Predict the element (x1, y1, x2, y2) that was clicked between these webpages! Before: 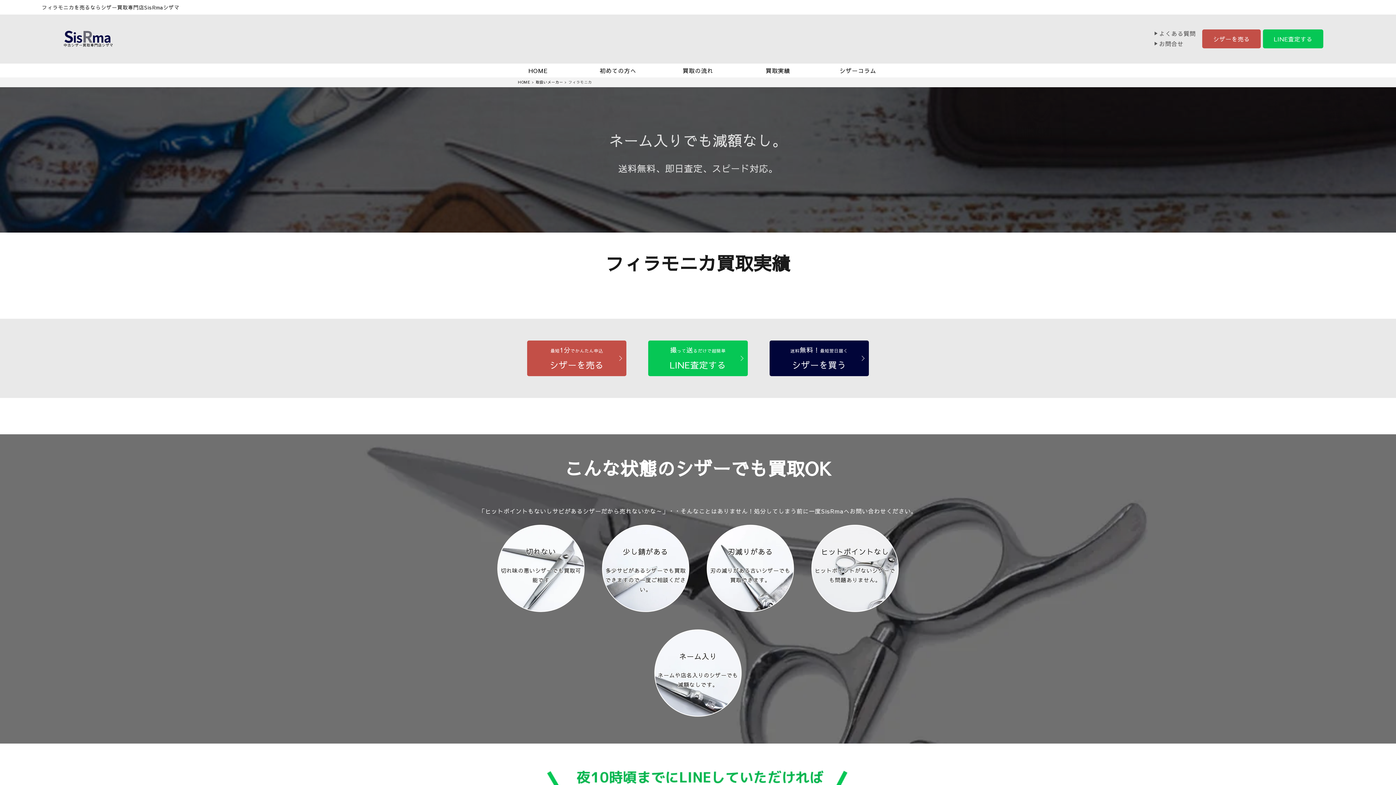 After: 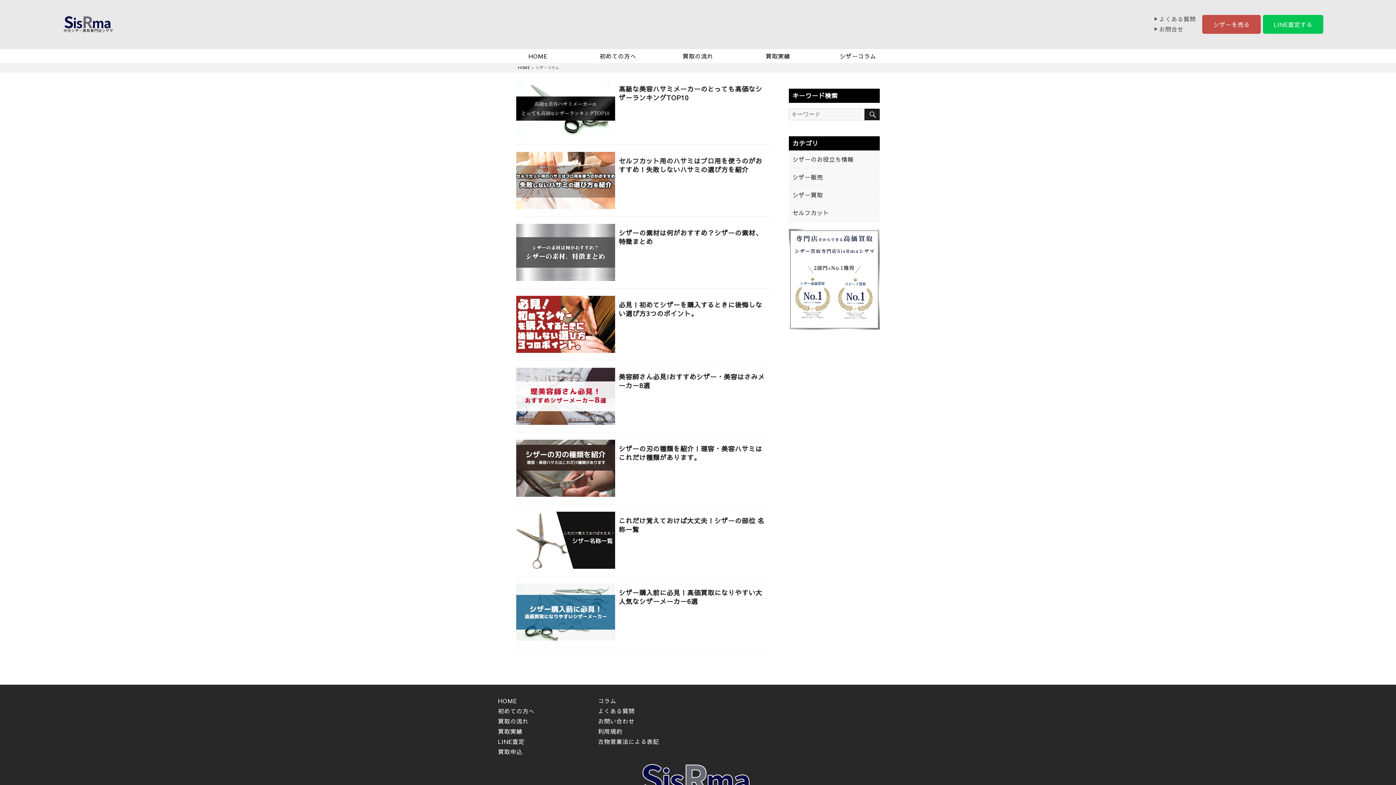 Action: label: シザーコラム bbox: (818, 65, 898, 75)